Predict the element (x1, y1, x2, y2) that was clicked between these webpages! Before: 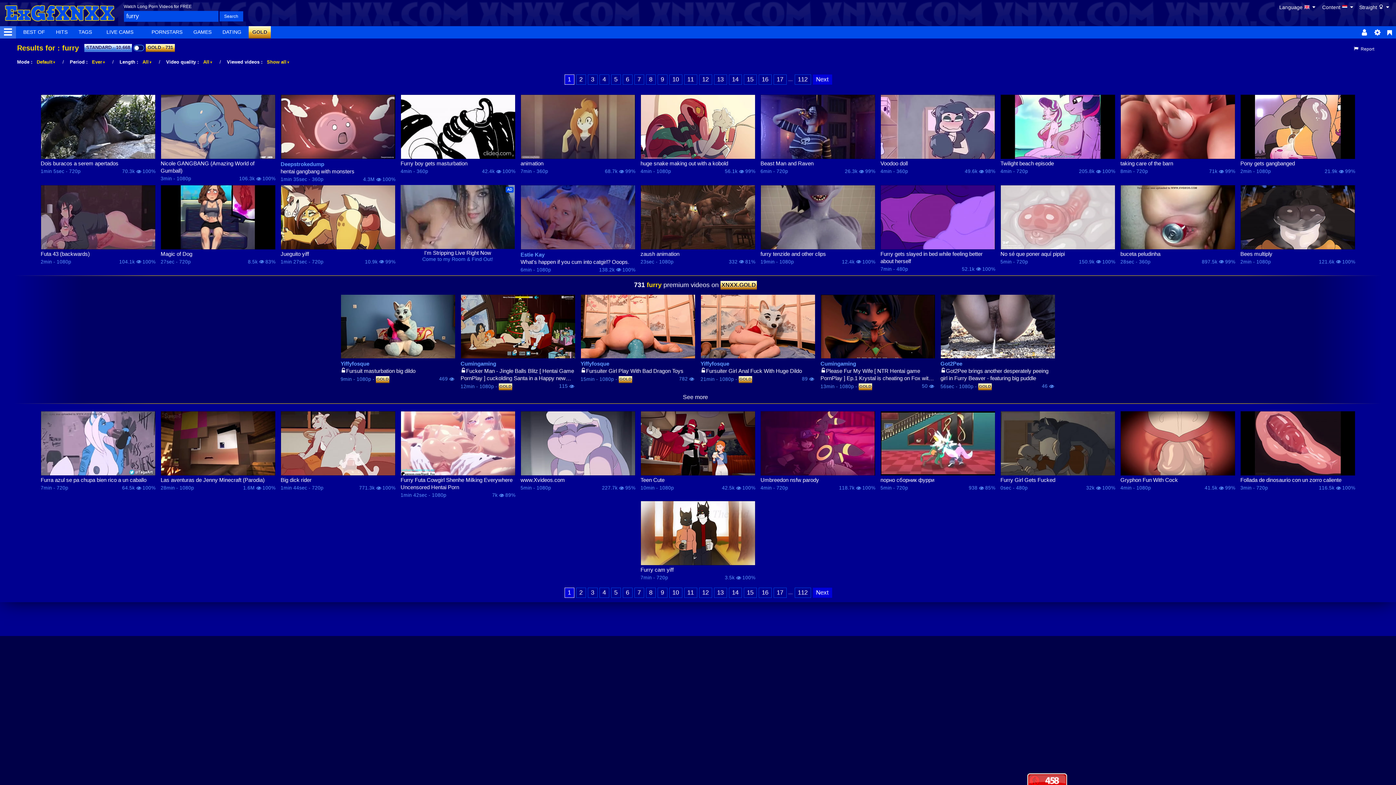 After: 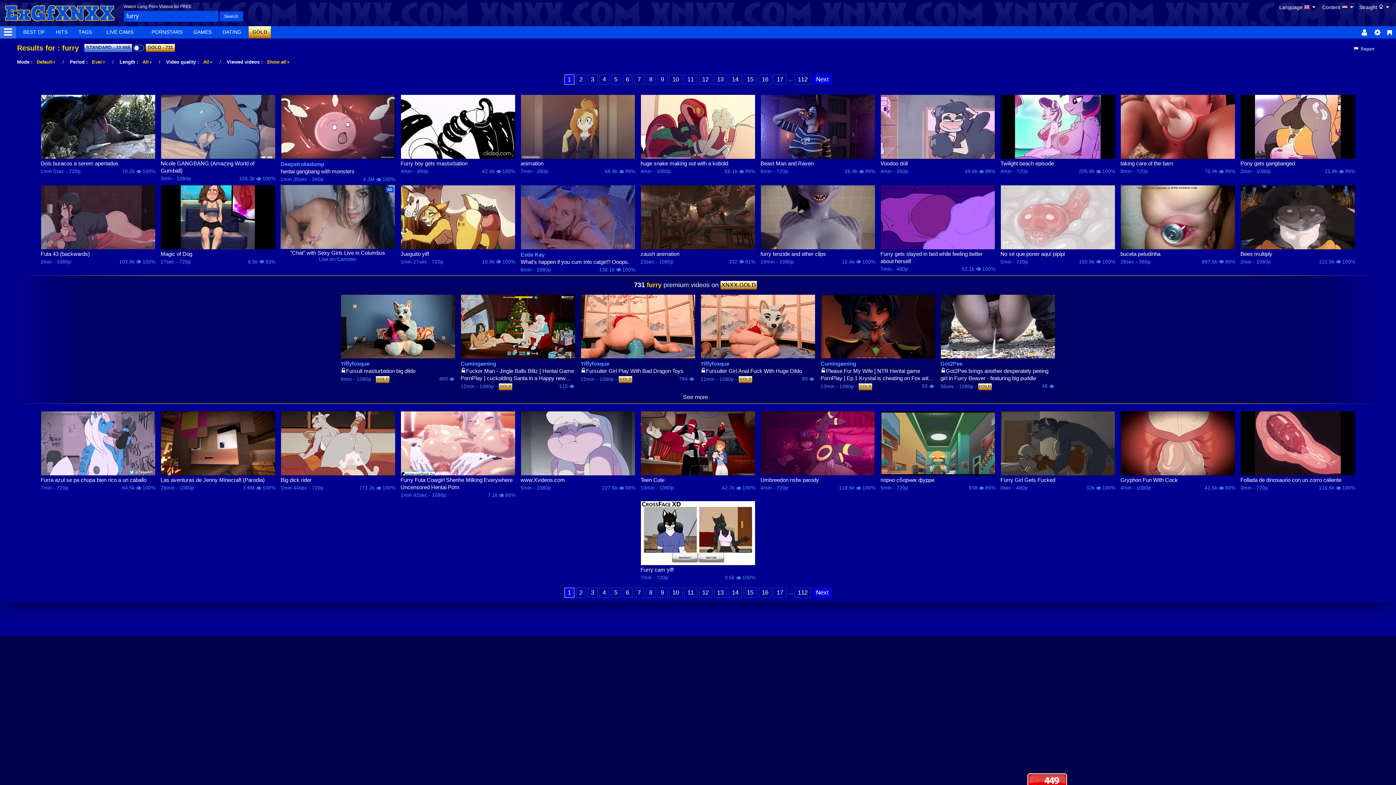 Action: bbox: (564, 74, 574, 84) label: 1